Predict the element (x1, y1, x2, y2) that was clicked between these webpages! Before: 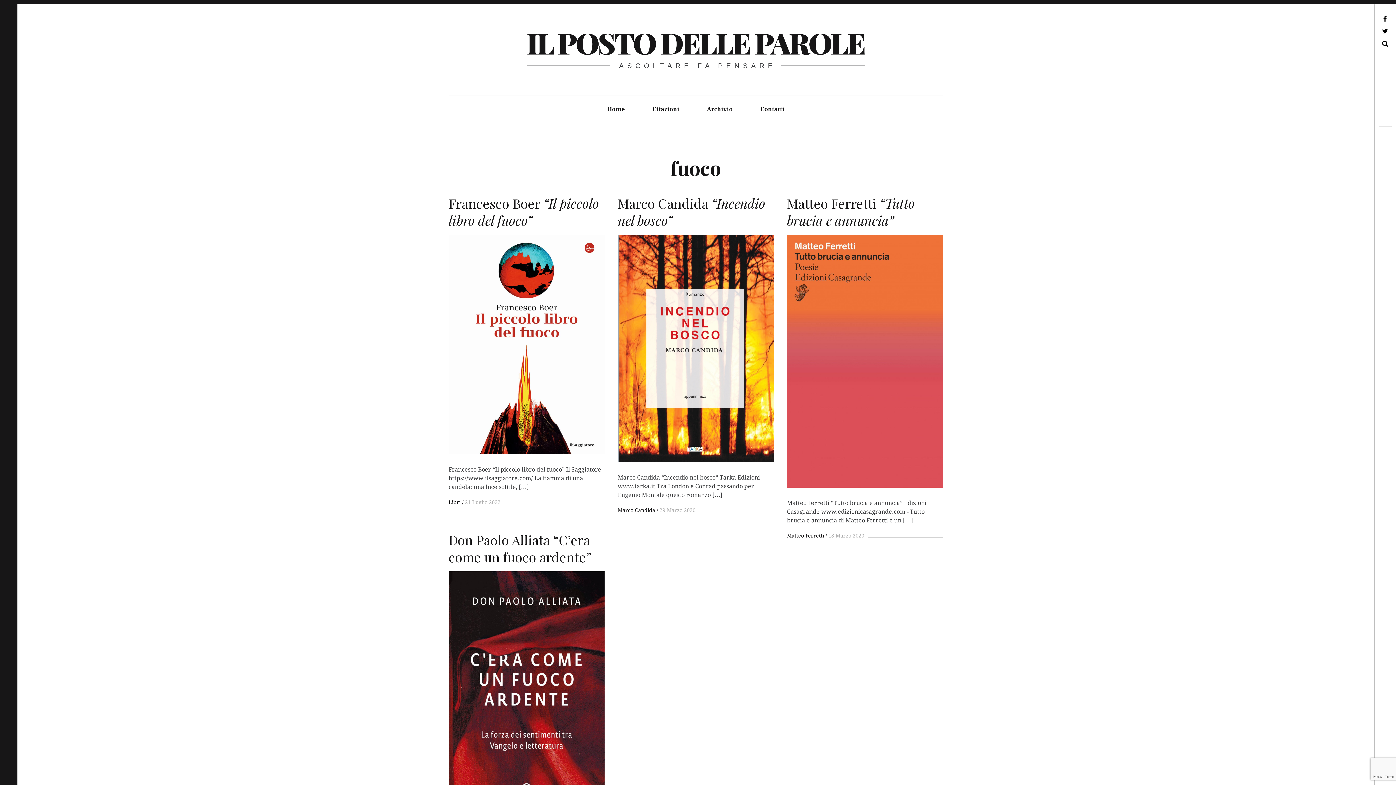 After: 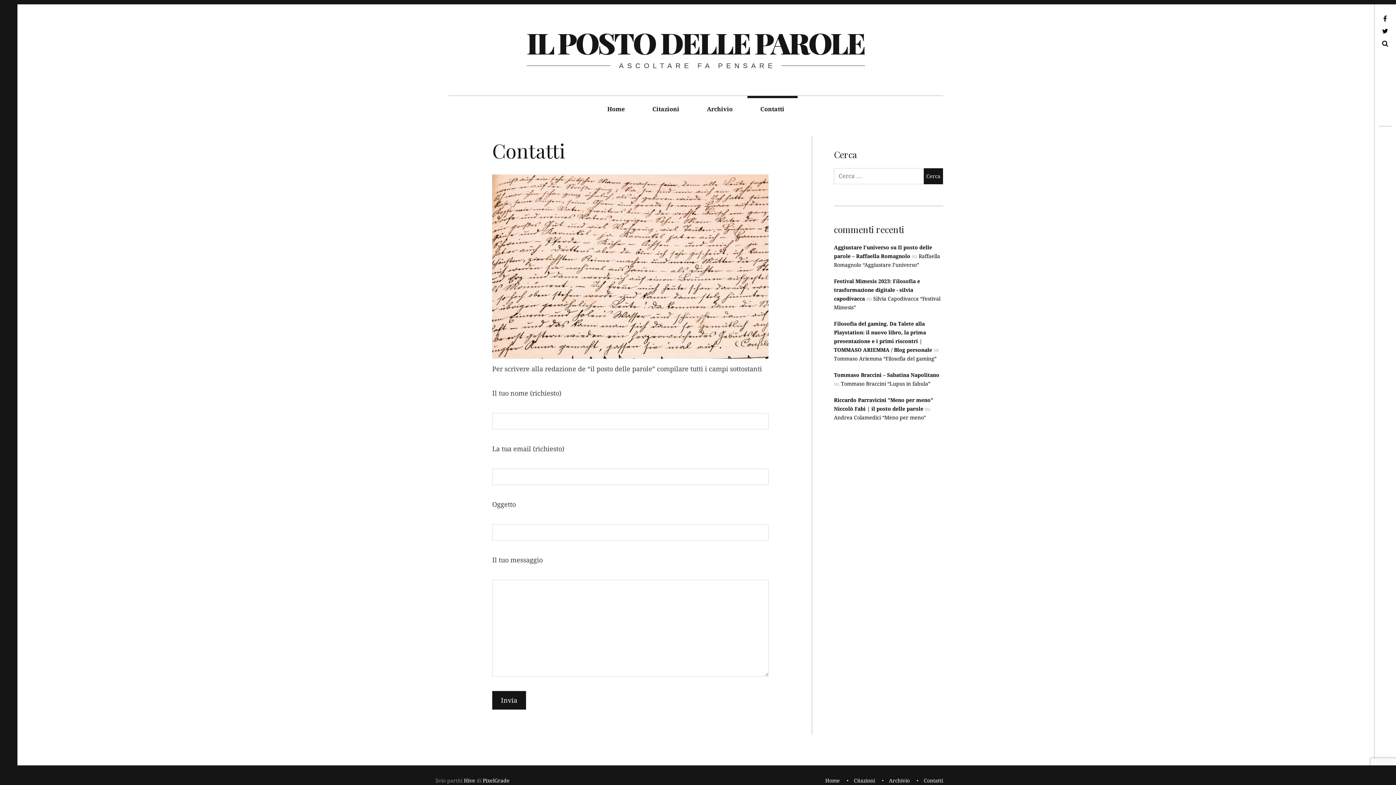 Action: label: Contatti bbox: (747, 96, 797, 122)